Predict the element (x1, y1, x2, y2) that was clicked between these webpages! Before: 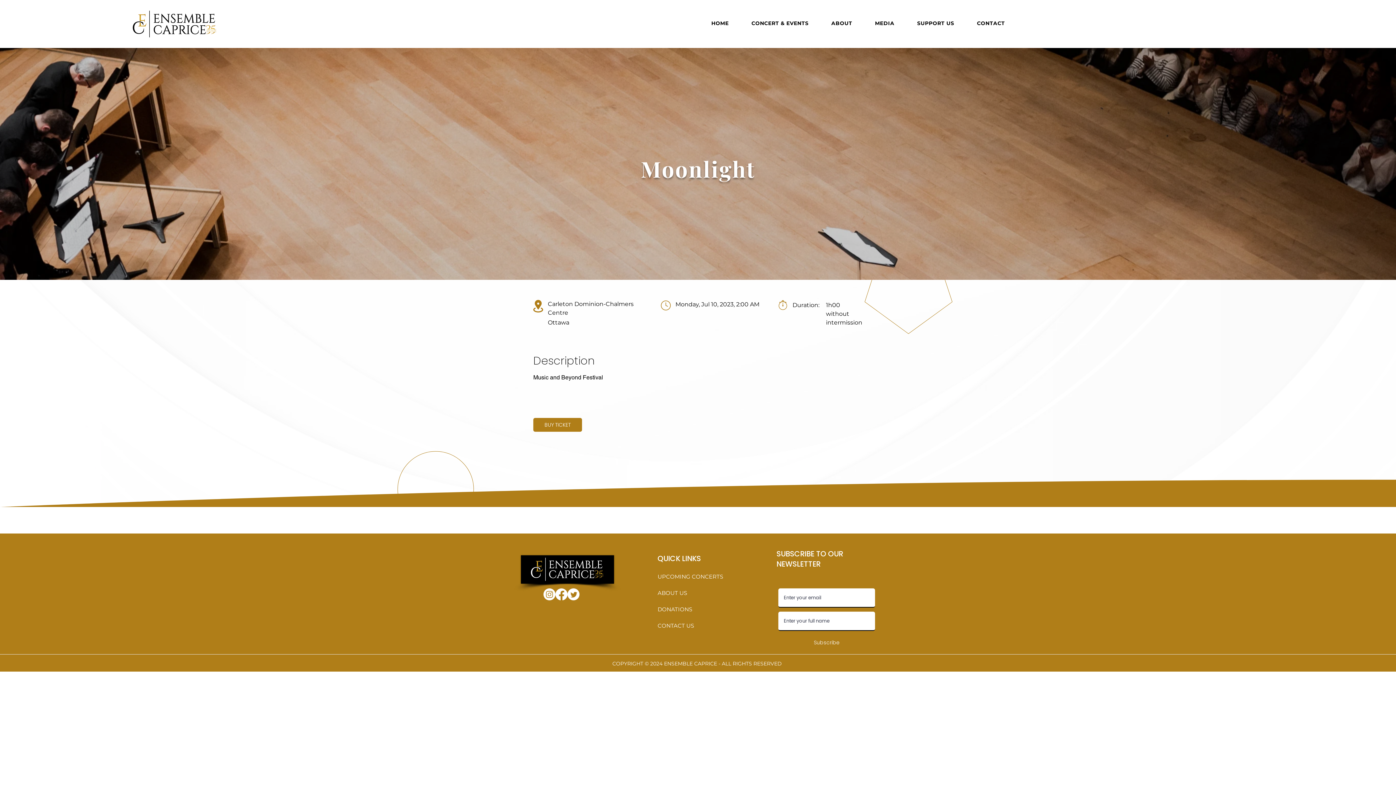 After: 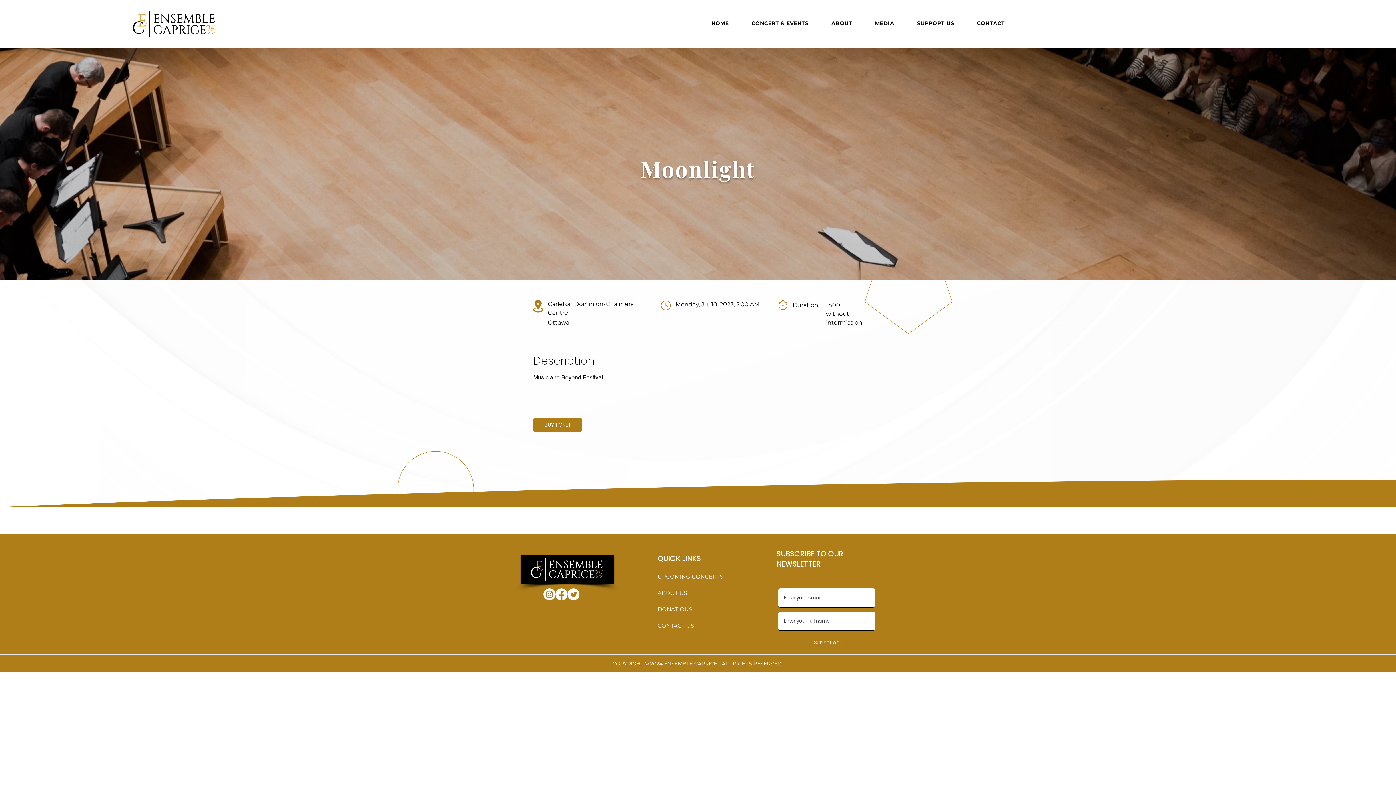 Action: bbox: (907, 16, 964, 29) label: SUPPORT US